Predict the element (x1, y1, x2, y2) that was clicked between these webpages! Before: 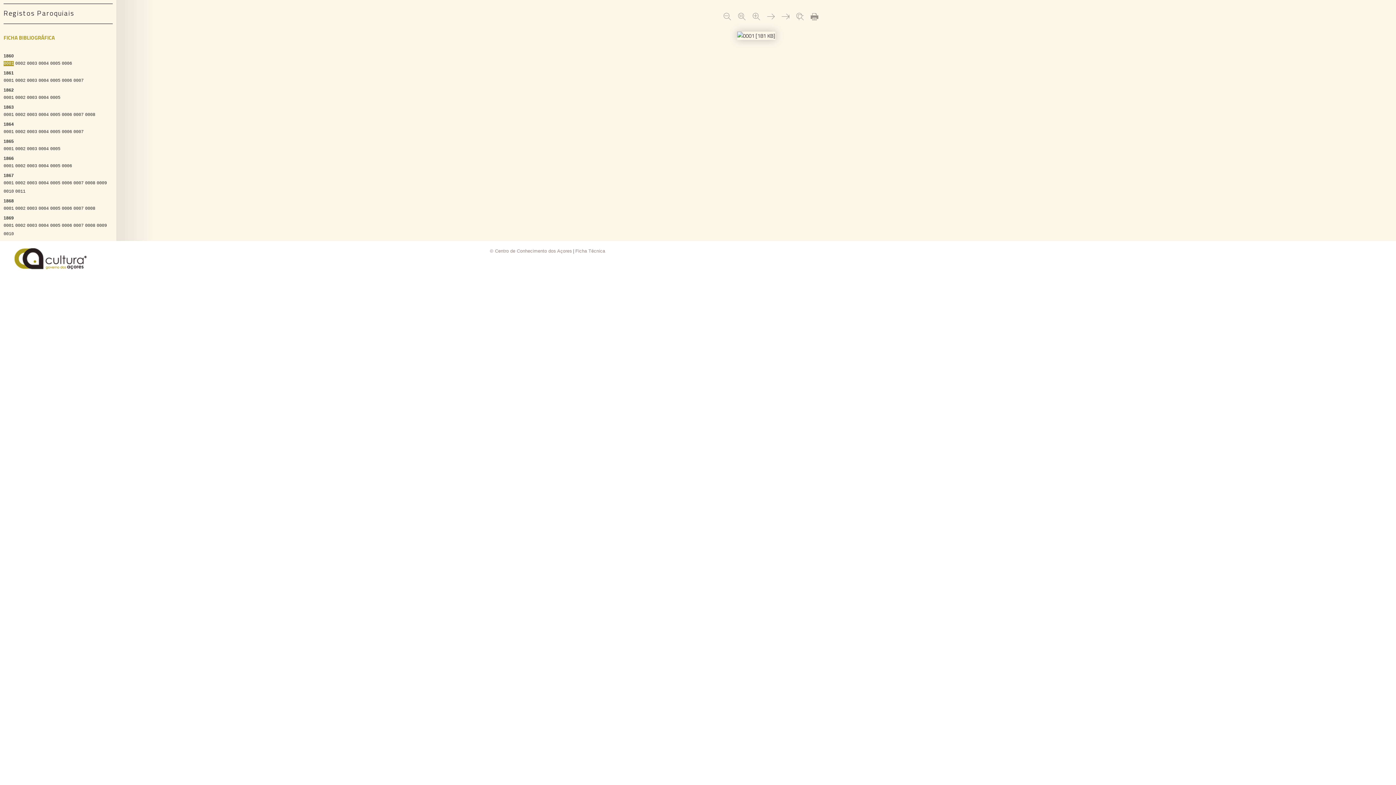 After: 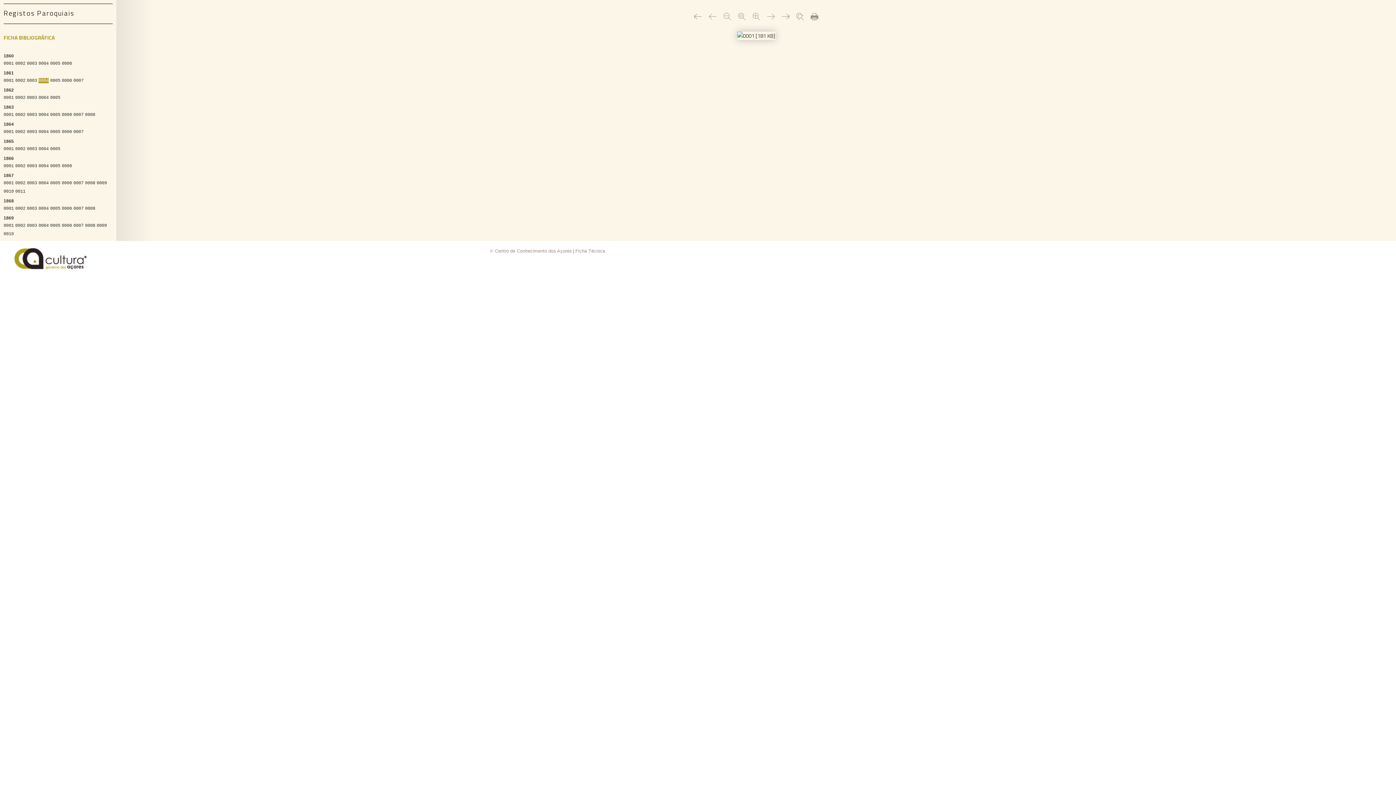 Action: label: 0004 bbox: (38, 78, 48, 83)